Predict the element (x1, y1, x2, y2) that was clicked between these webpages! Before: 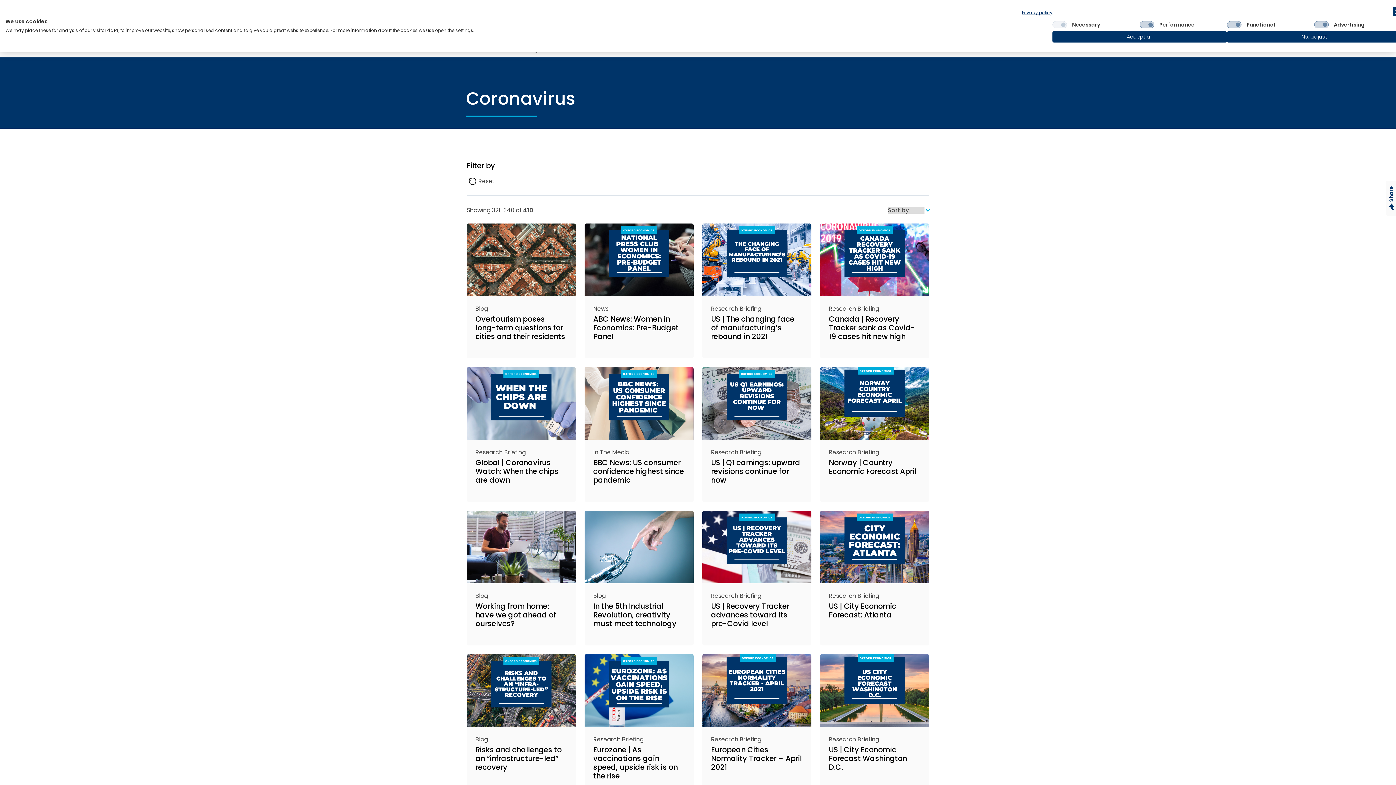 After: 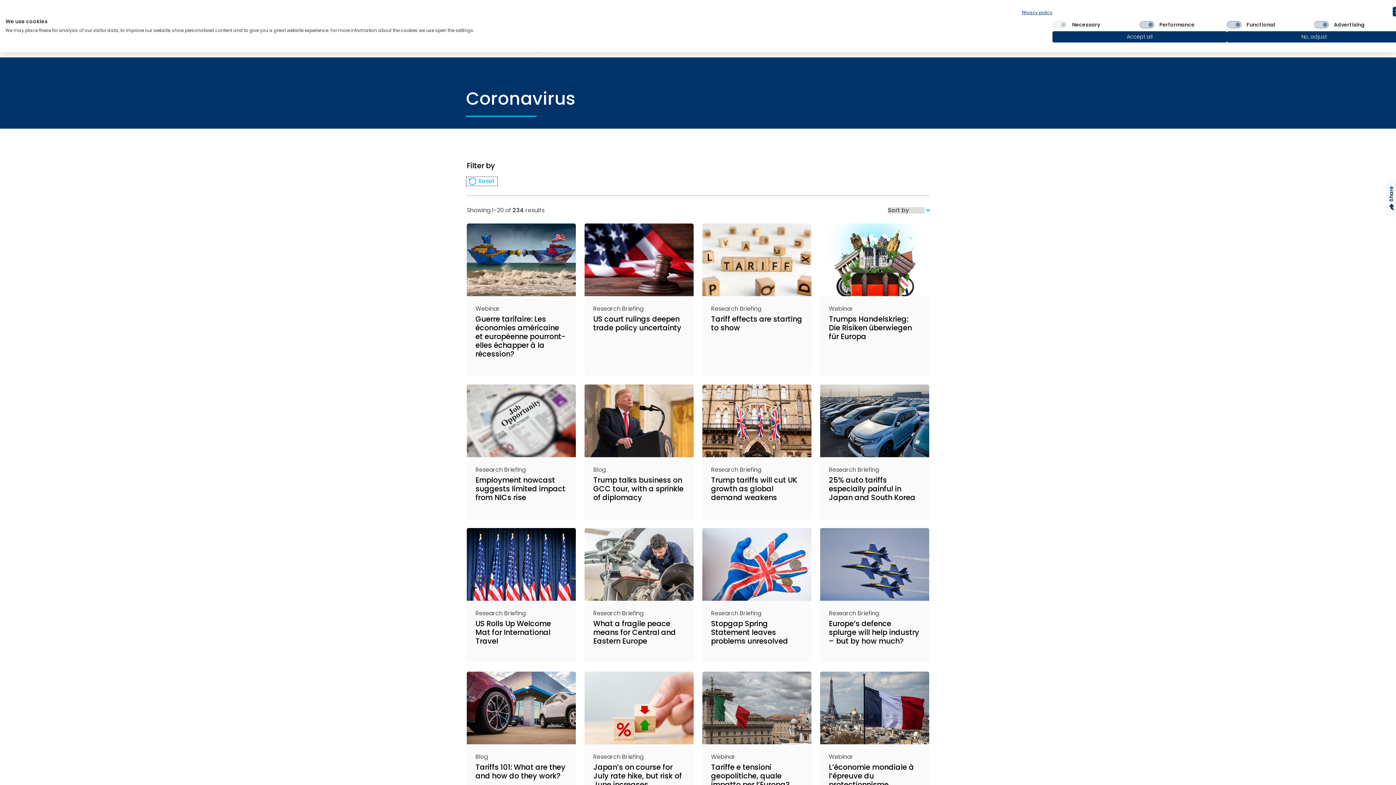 Action: label: Reset bbox: (466, 177, 497, 185)